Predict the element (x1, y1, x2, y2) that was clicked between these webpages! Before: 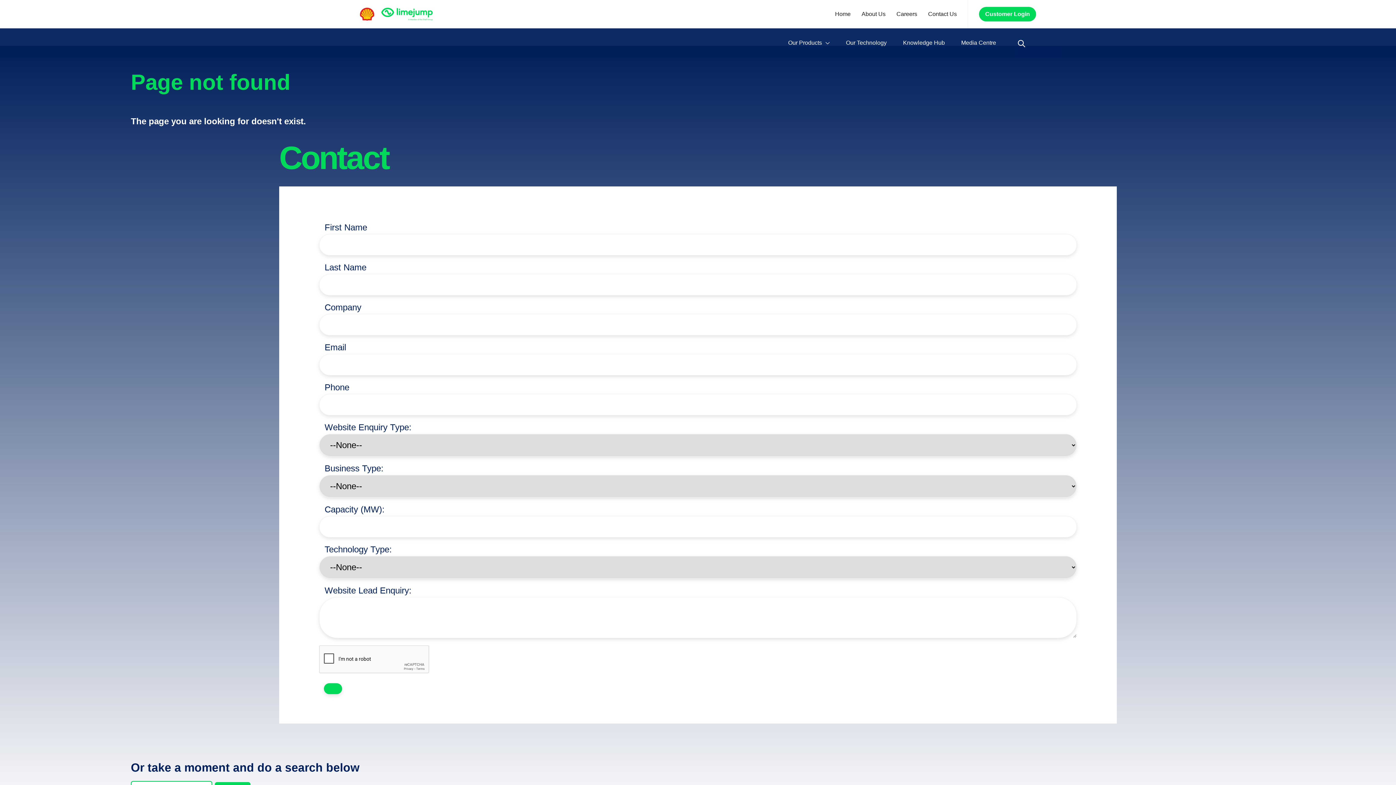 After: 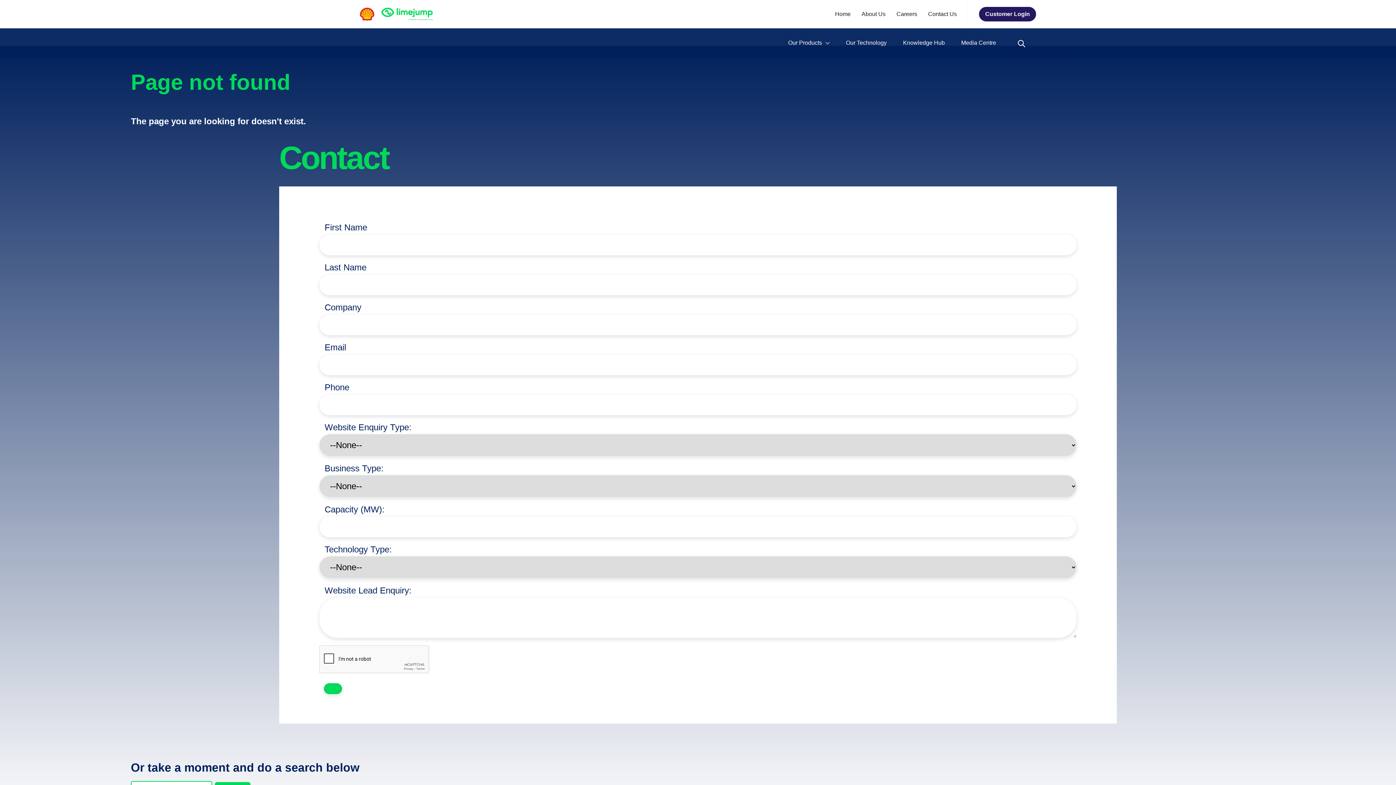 Action: label: Customer Login bbox: (979, 6, 1036, 21)